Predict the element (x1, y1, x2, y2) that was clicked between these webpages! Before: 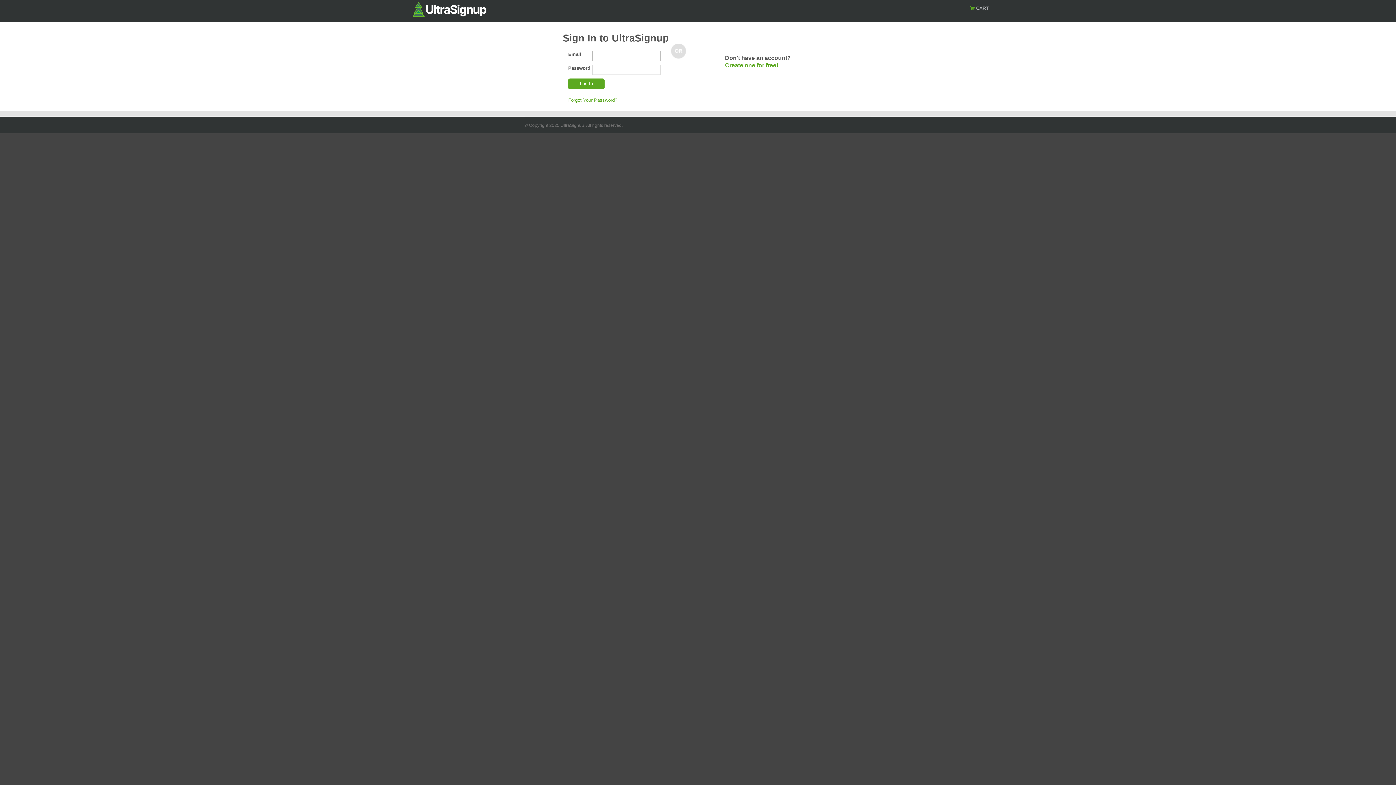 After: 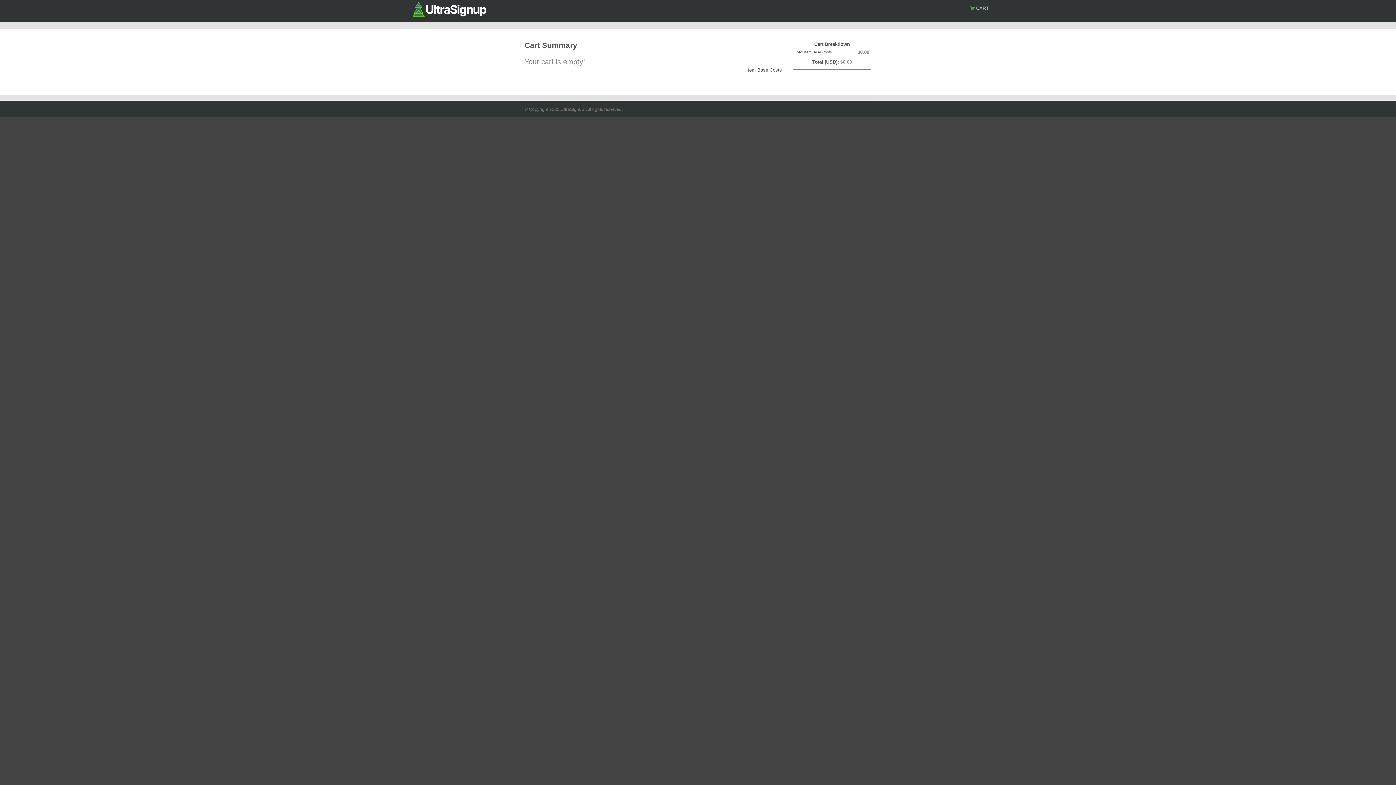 Action: bbox: (970, 5, 989, 10) label:  CART